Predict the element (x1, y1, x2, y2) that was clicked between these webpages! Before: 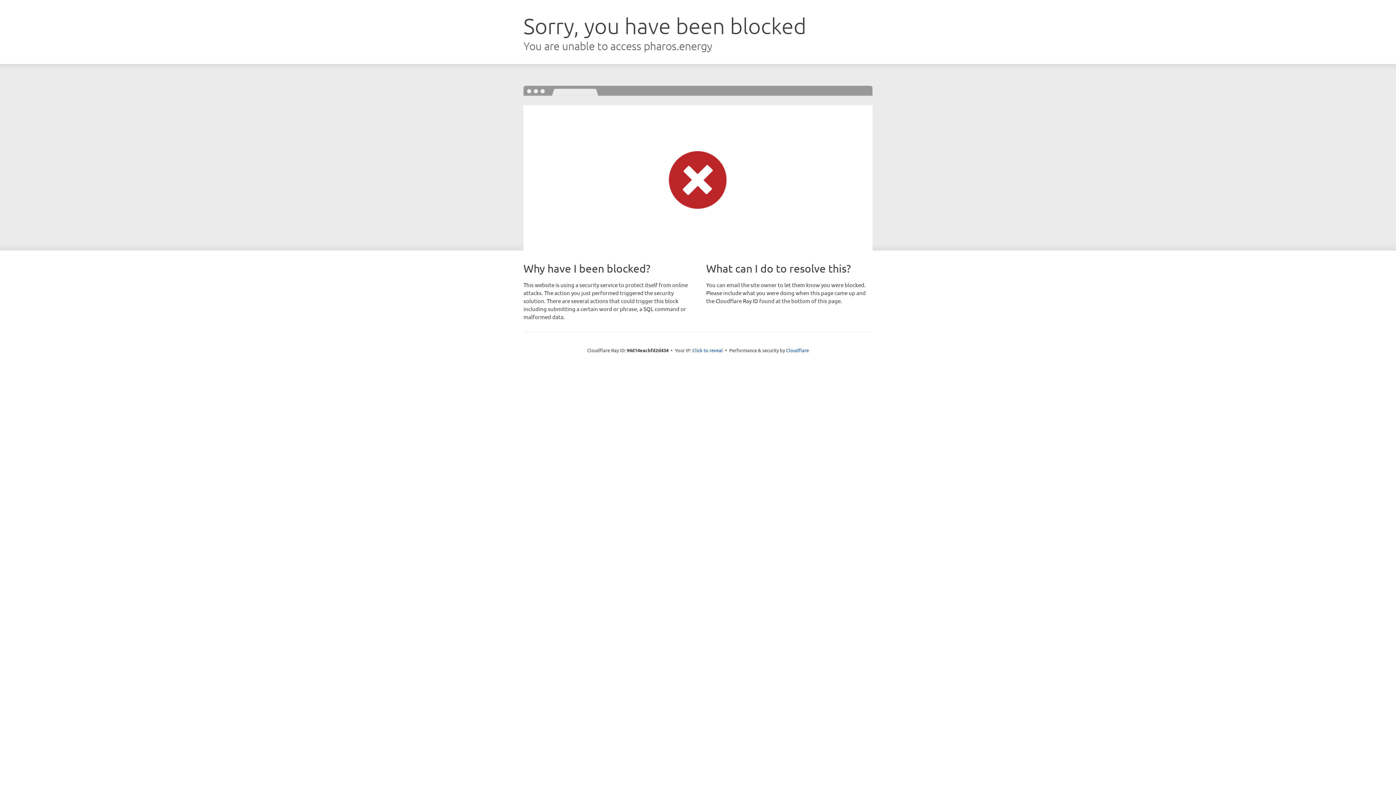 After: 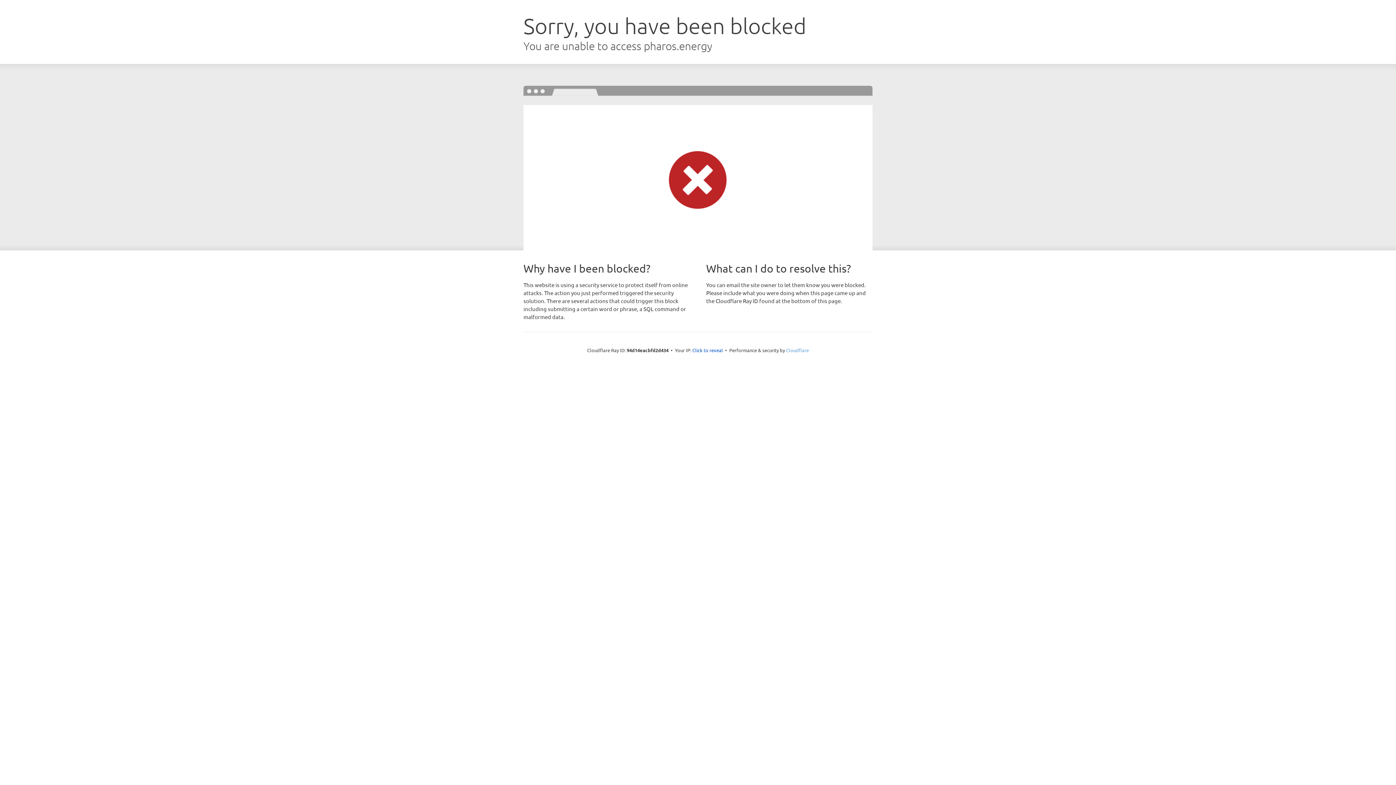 Action: bbox: (786, 347, 809, 353) label: Cloudflare